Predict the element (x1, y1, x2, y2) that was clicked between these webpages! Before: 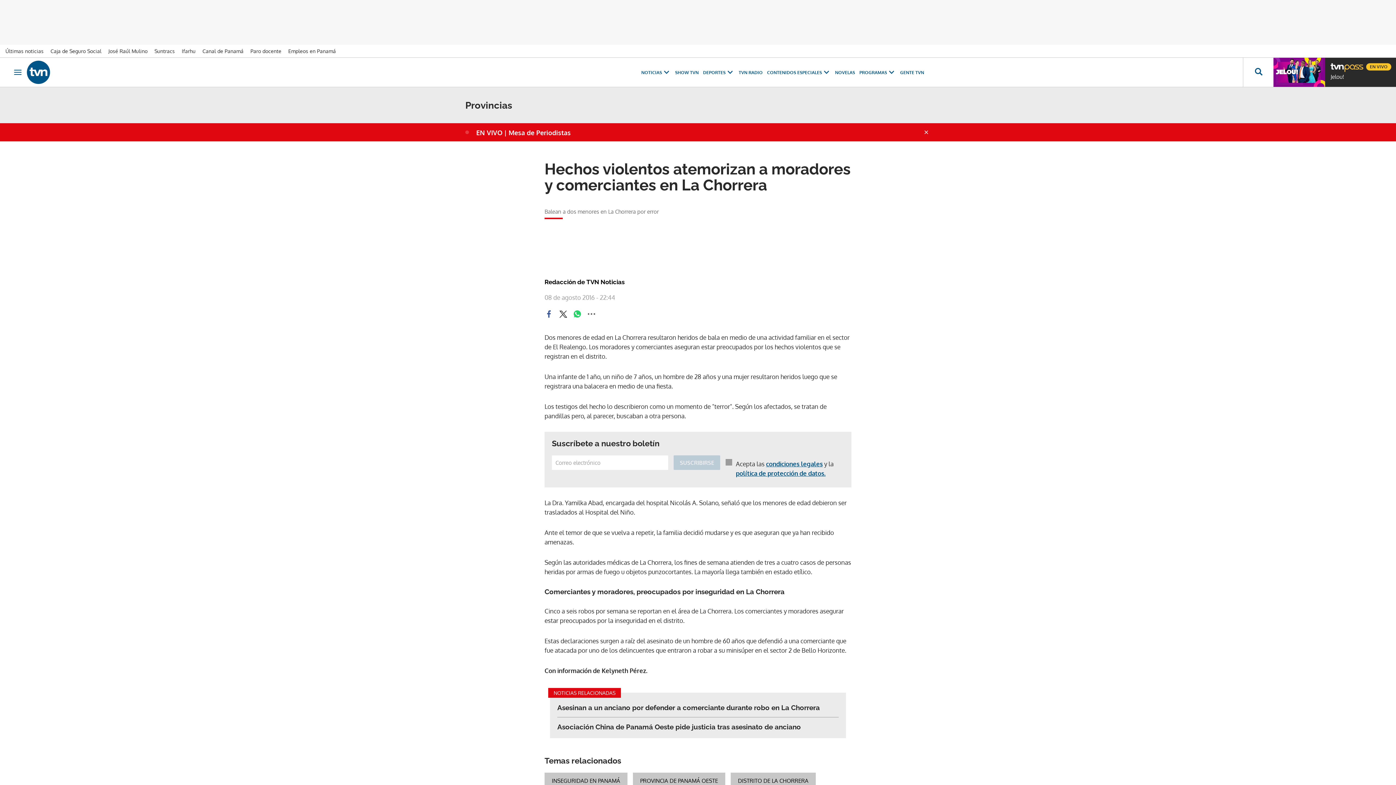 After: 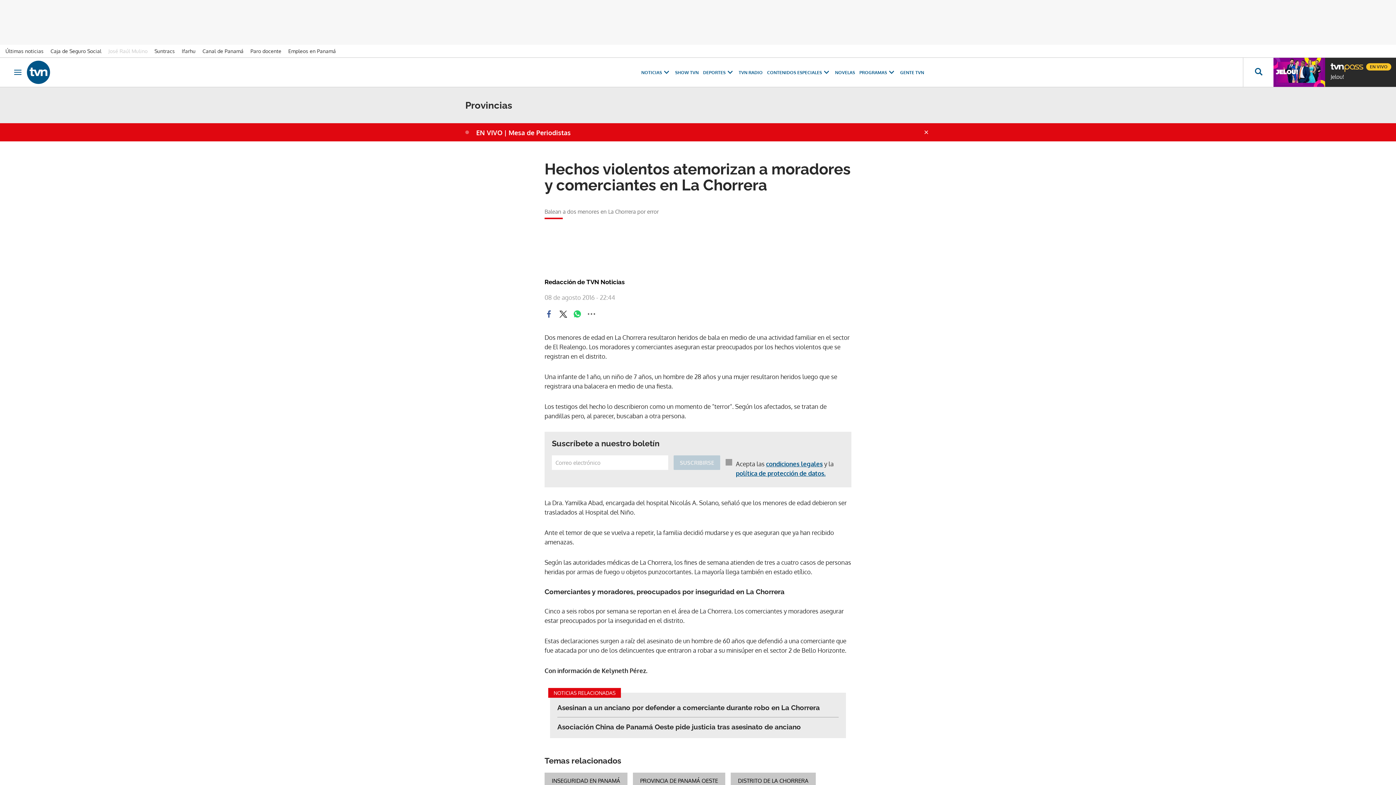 Action: label: José Raúl Mulino bbox: (108, 48, 153, 54)